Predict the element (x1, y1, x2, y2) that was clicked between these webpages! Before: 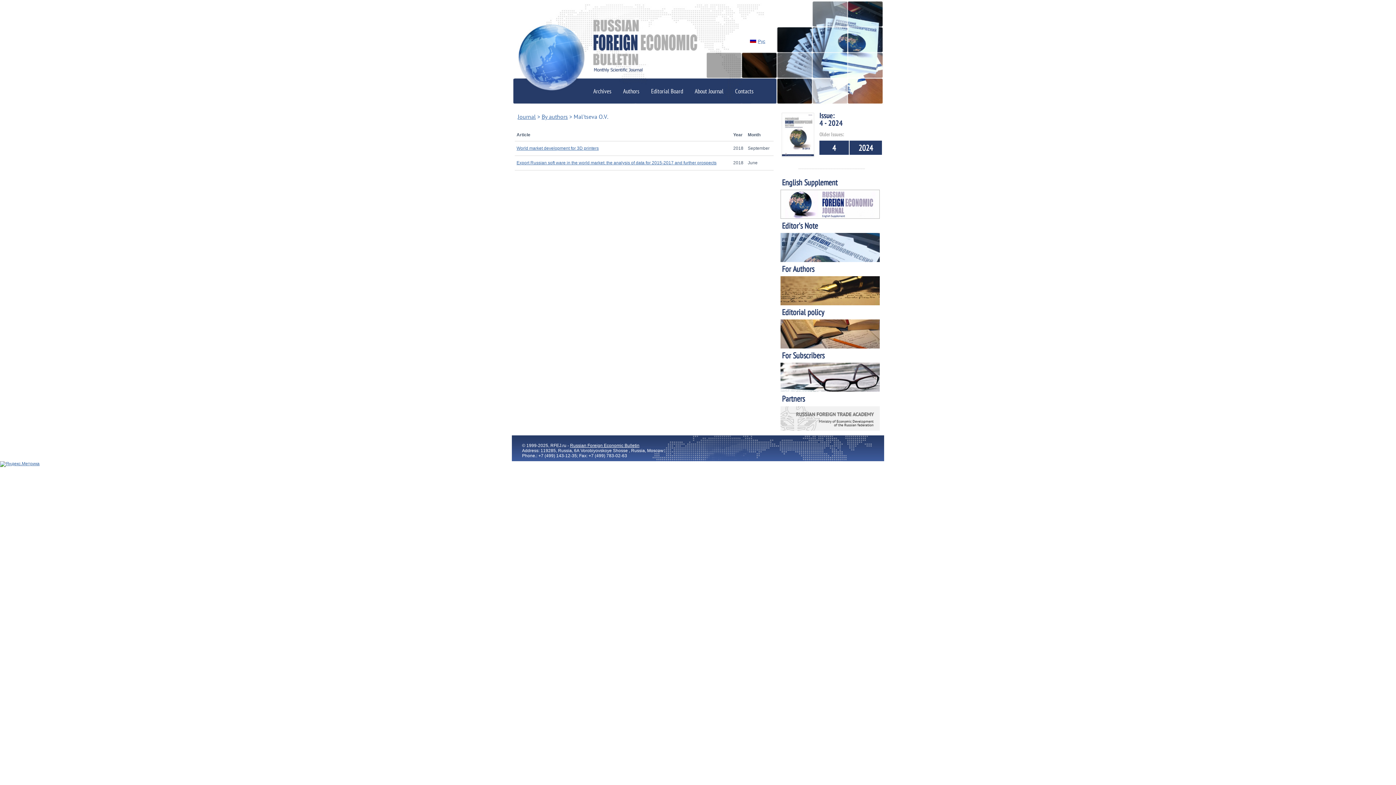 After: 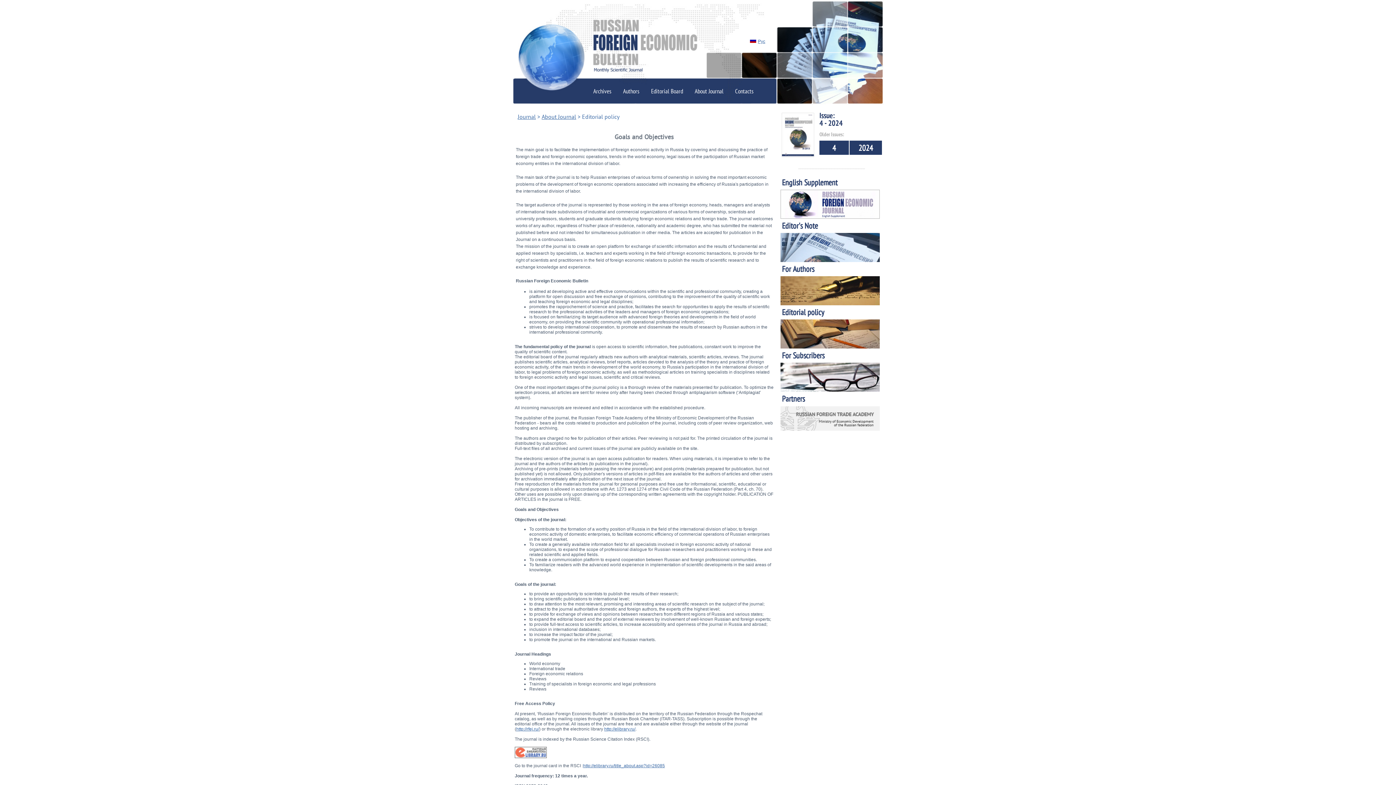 Action: label: Editorial policy bbox: (782, 308, 824, 318)